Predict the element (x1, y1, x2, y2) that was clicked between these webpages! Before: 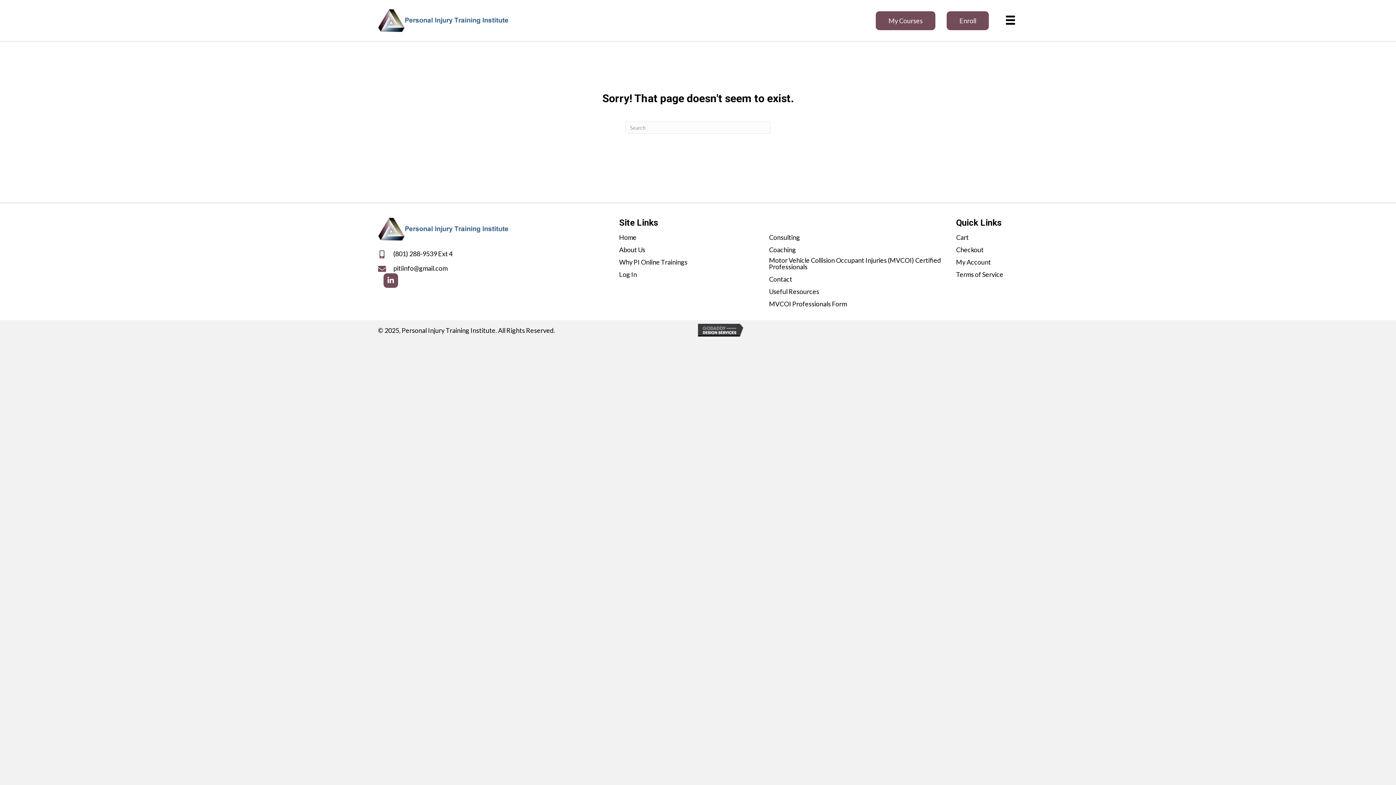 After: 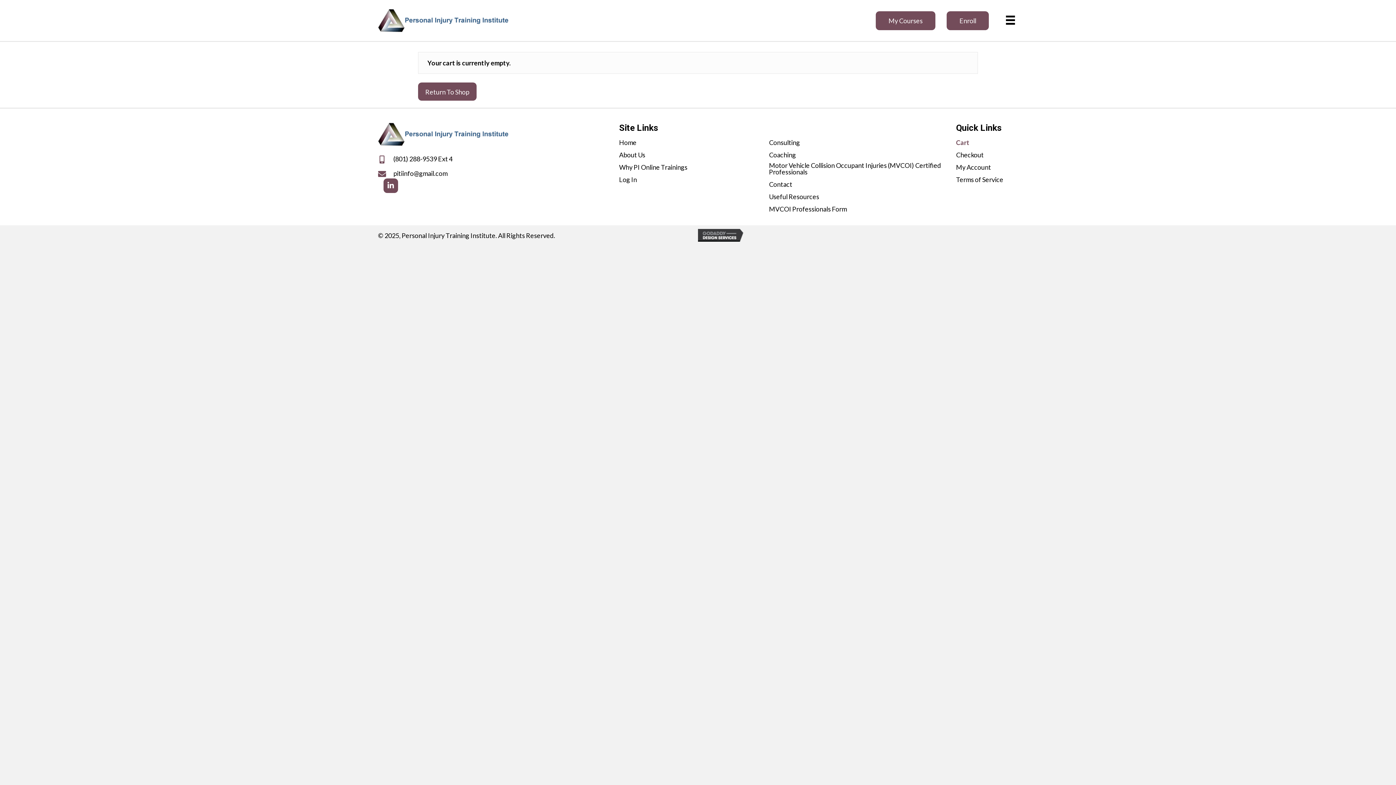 Action: bbox: (956, 246, 983, 253) label: Checkout